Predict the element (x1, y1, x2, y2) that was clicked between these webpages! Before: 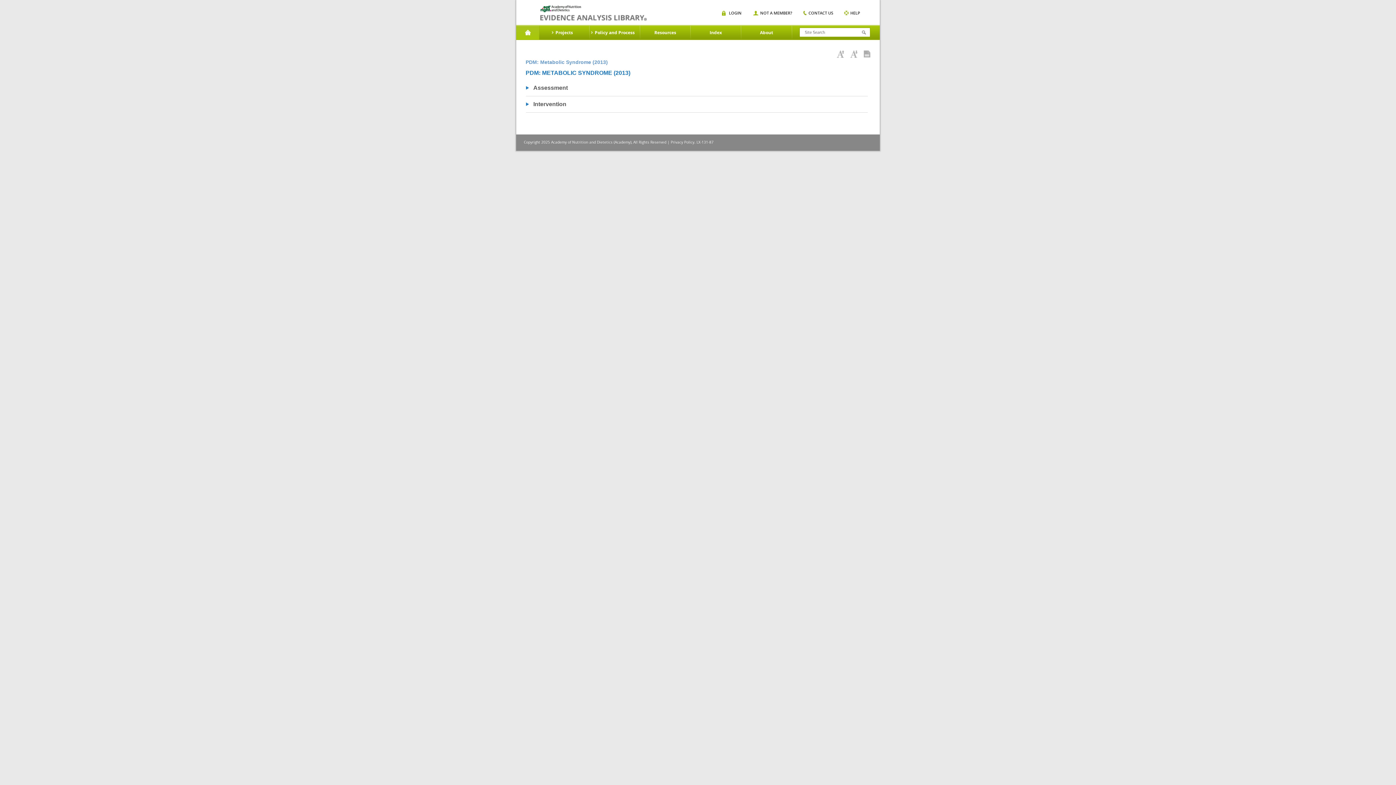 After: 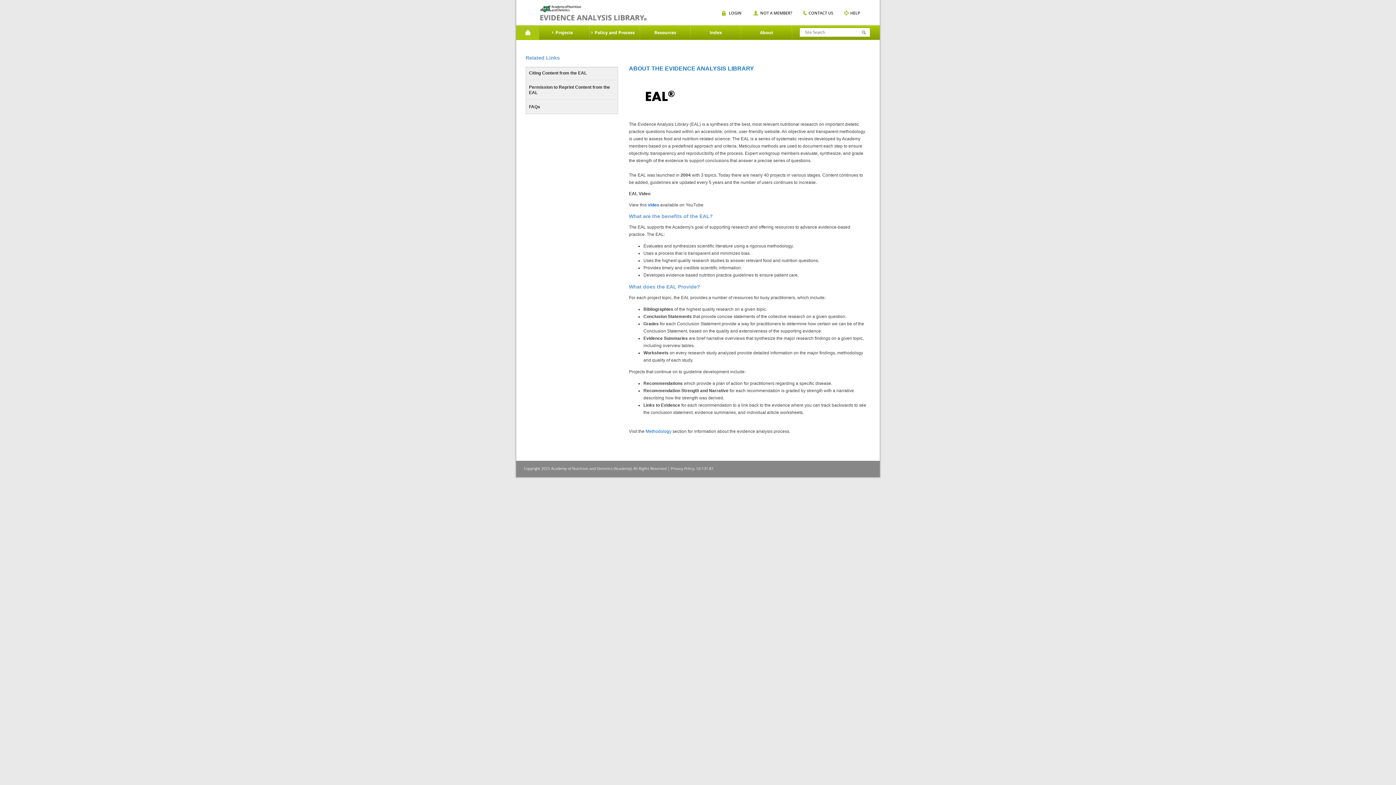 Action: bbox: (741, 25, 792, 39) label: About